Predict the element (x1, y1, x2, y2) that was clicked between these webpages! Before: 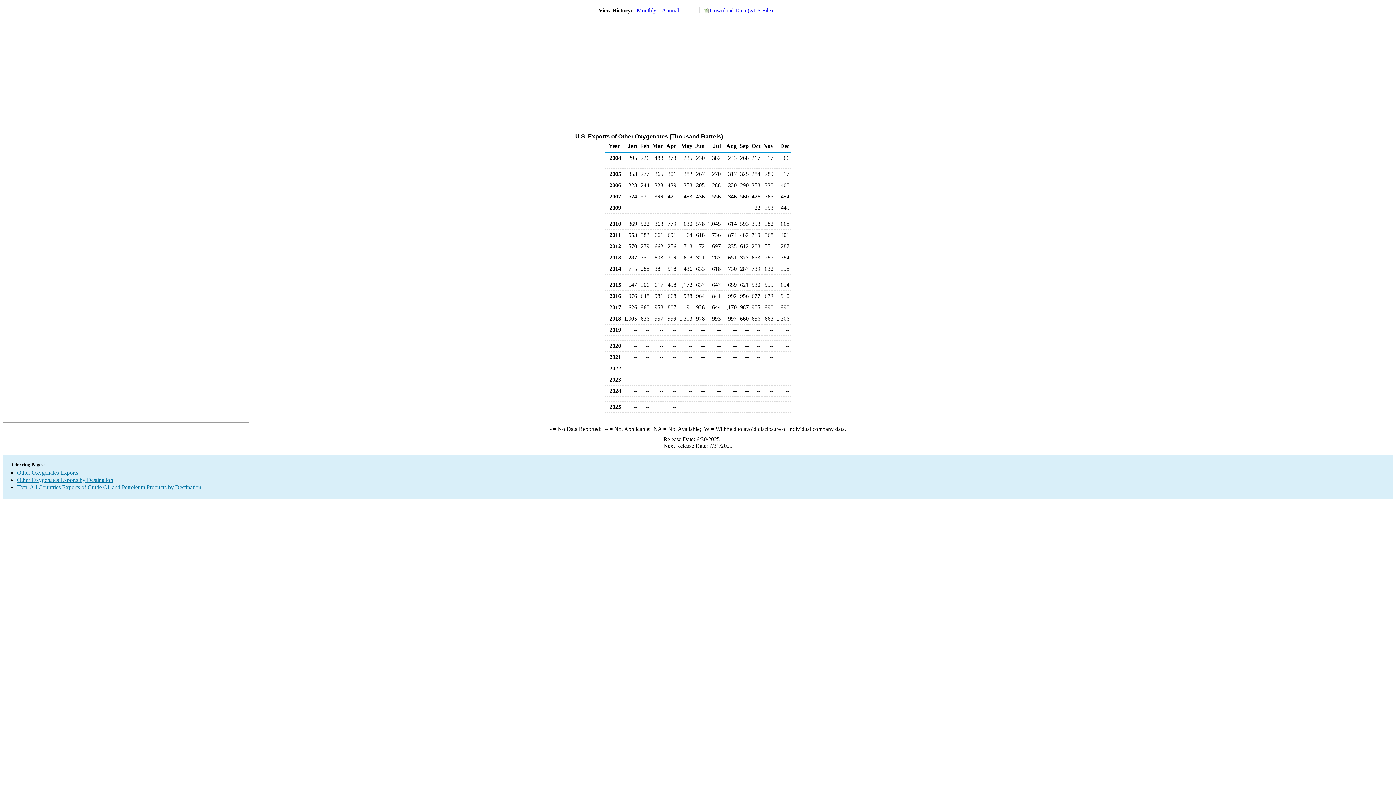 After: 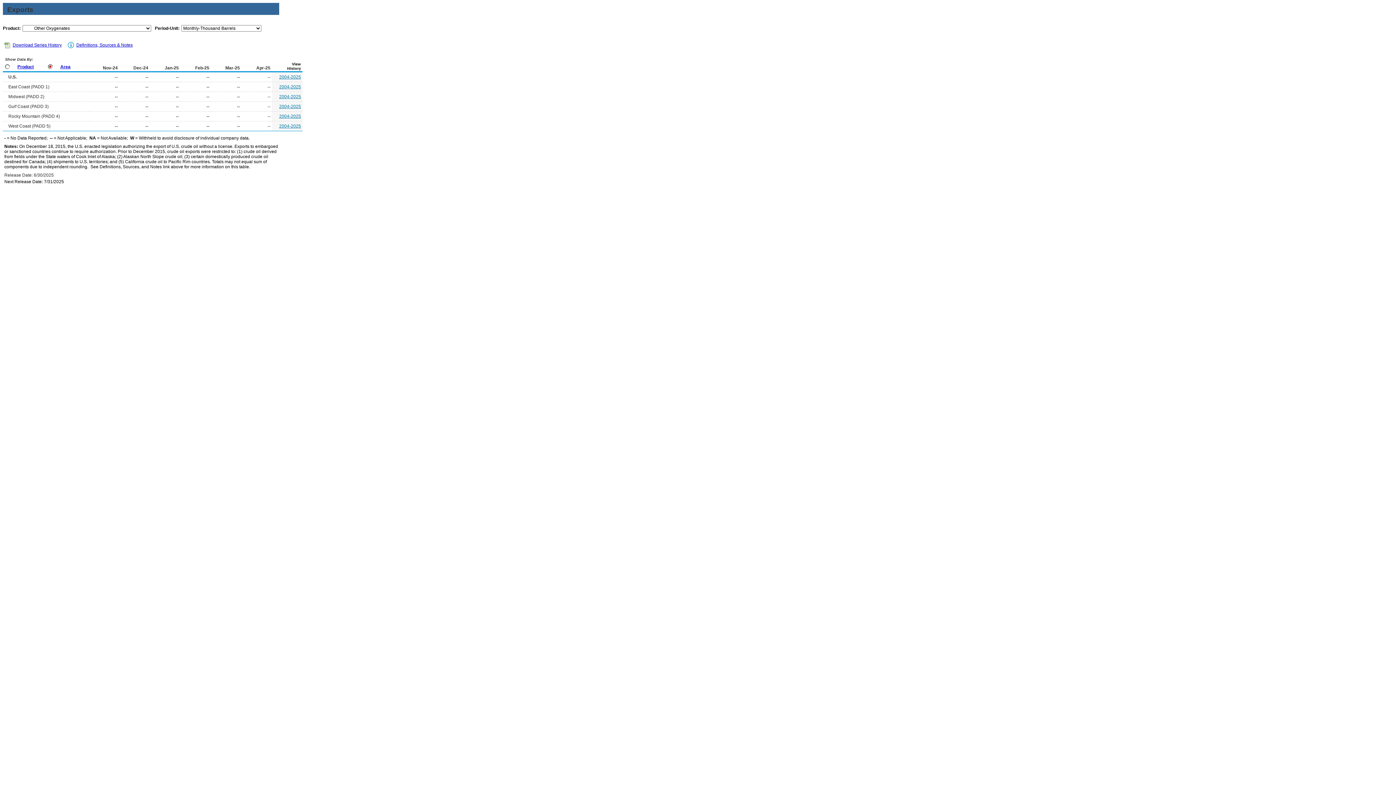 Action: label: Other Oxygenates Exports bbox: (17, 469, 78, 476)